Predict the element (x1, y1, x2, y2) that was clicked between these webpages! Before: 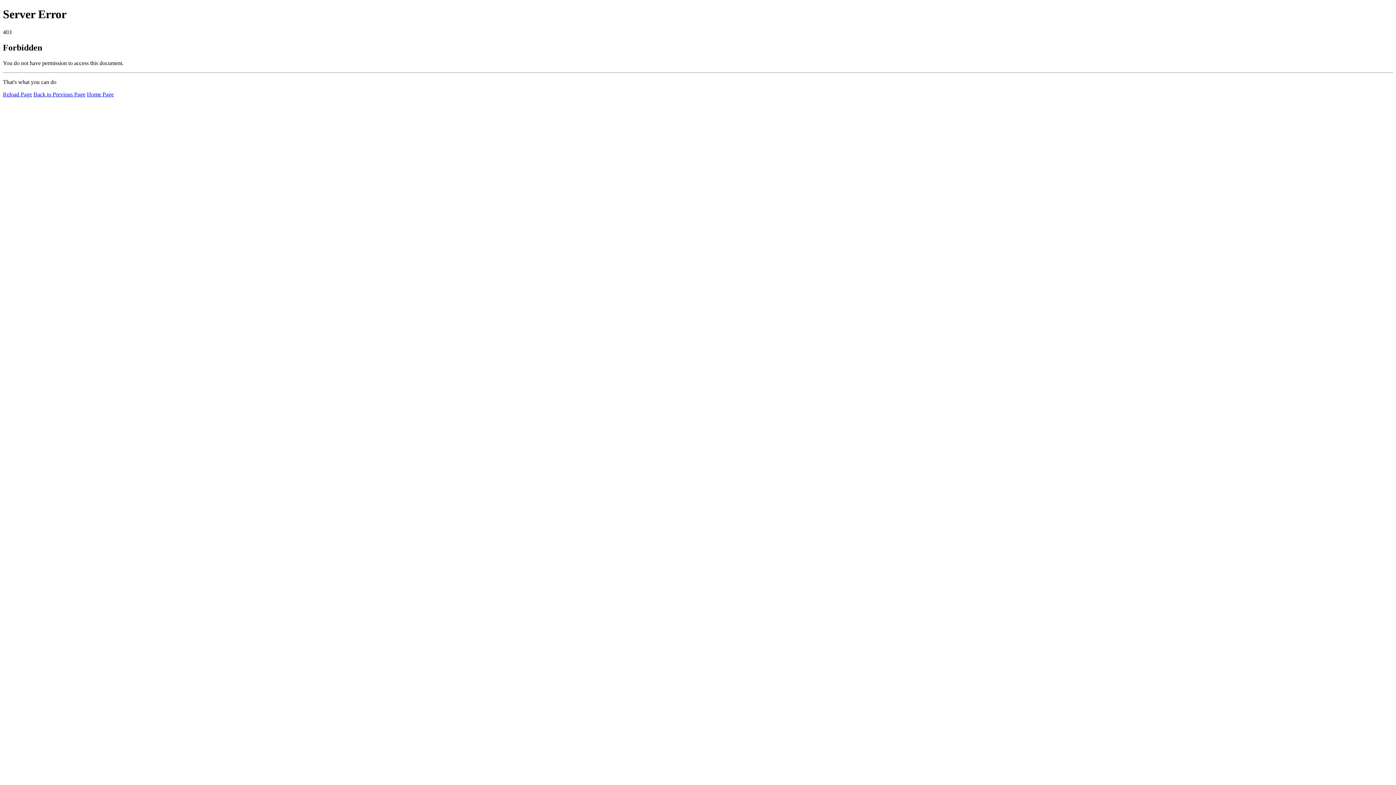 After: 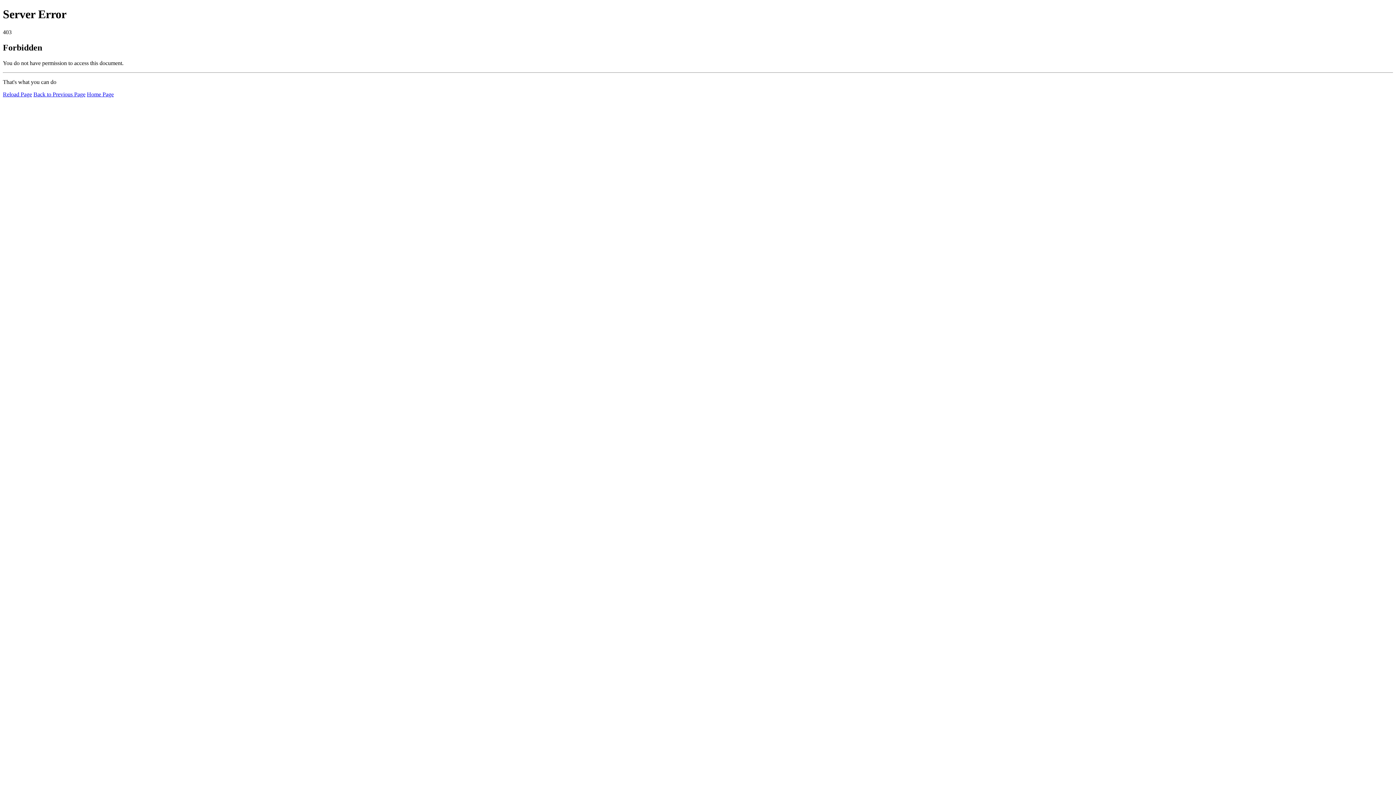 Action: bbox: (2, 91, 32, 97) label: Reload Page